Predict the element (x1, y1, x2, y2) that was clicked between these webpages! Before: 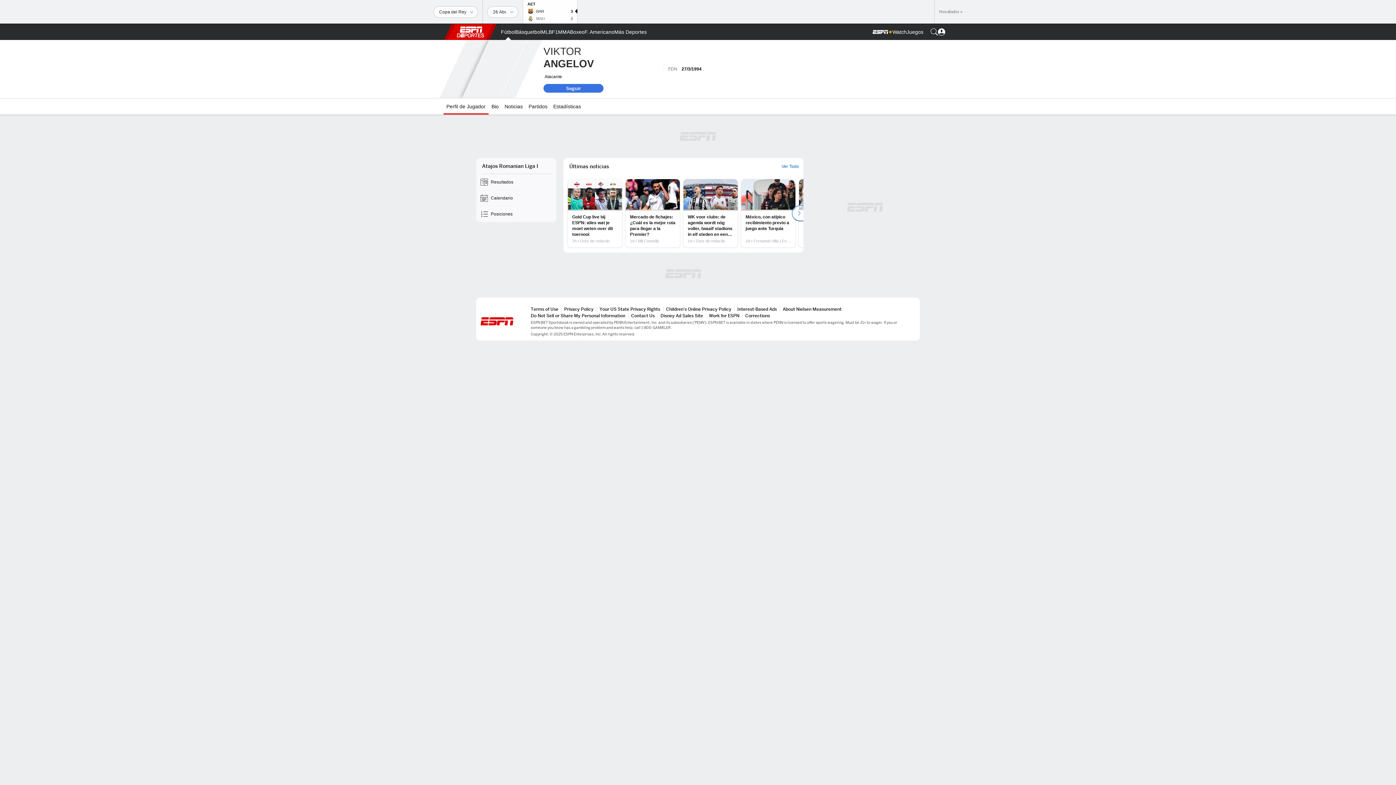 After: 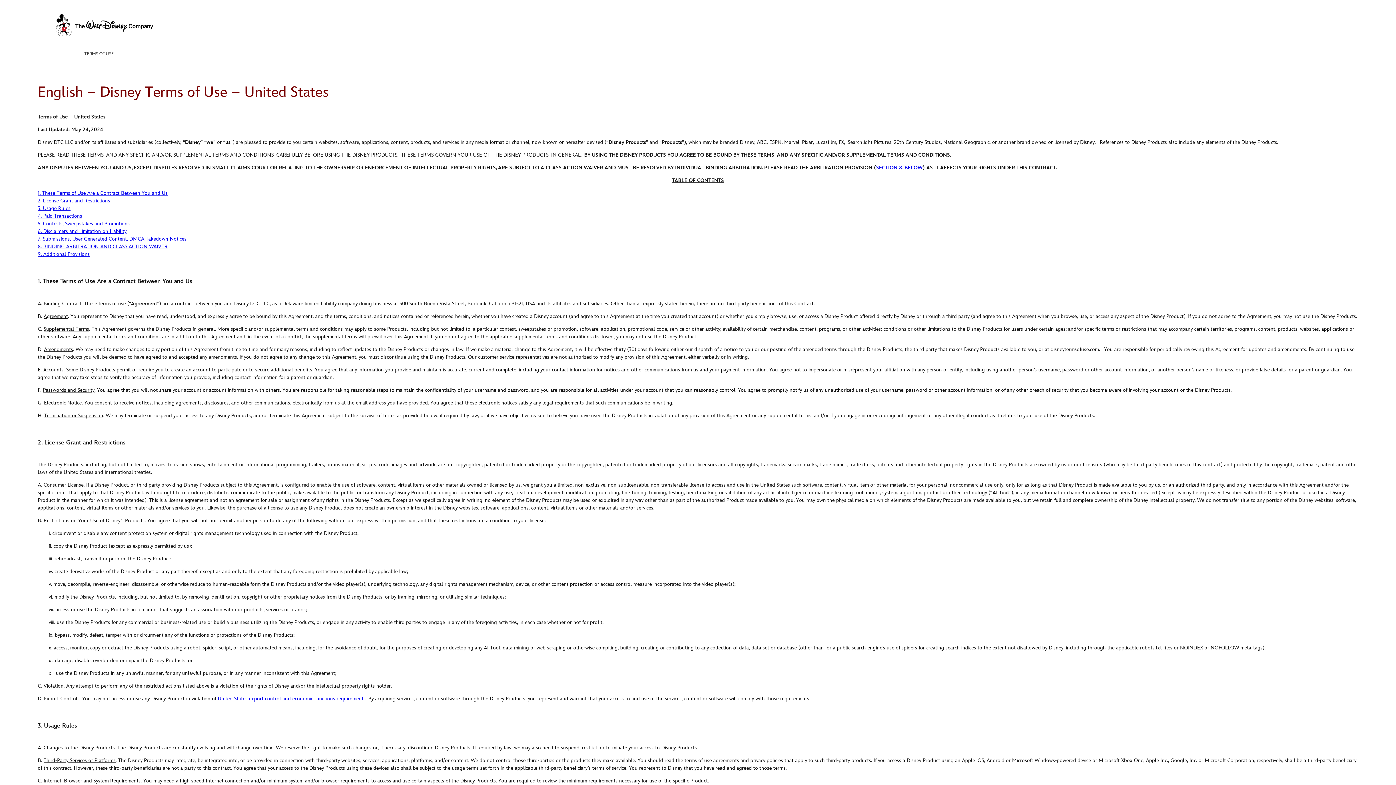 Action: label: Terms of Use bbox: (530, 306, 558, 312)